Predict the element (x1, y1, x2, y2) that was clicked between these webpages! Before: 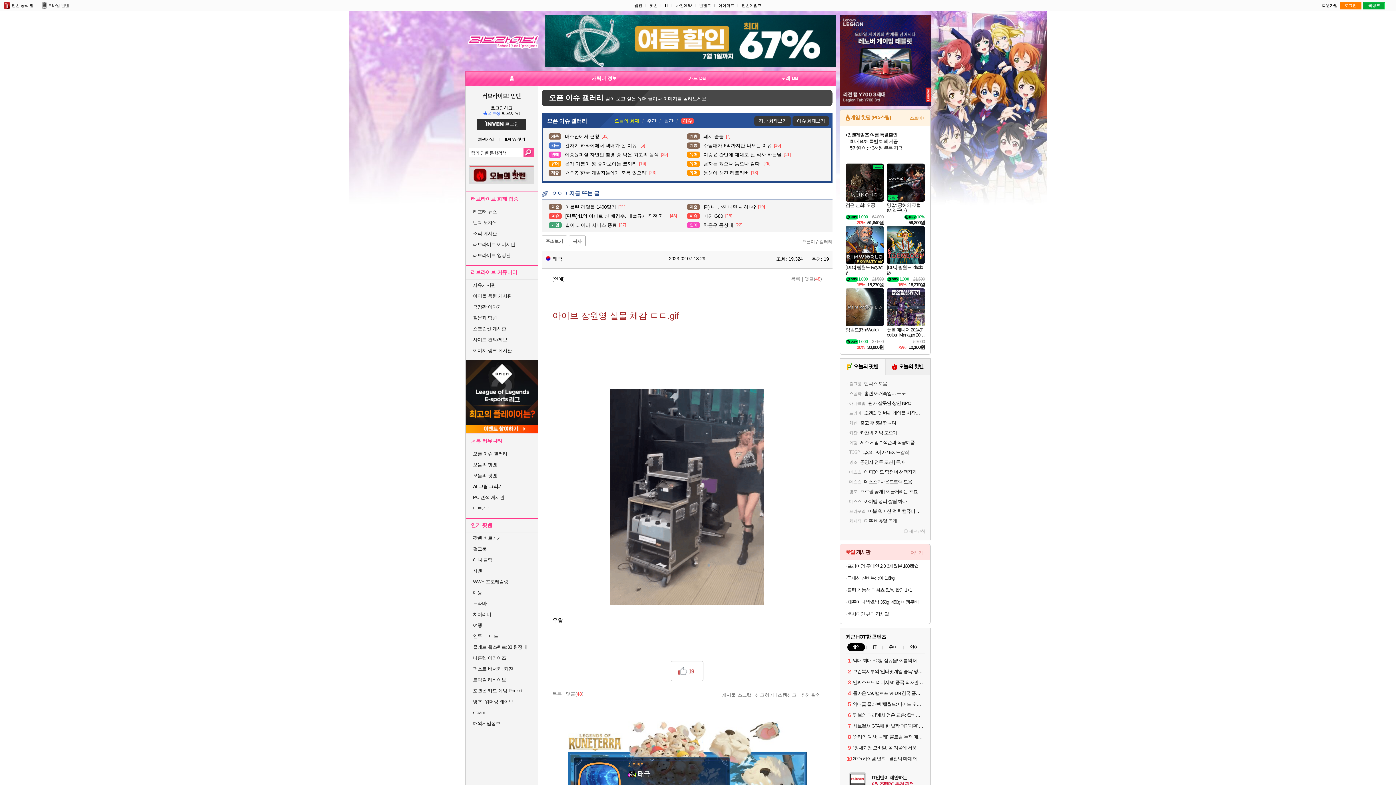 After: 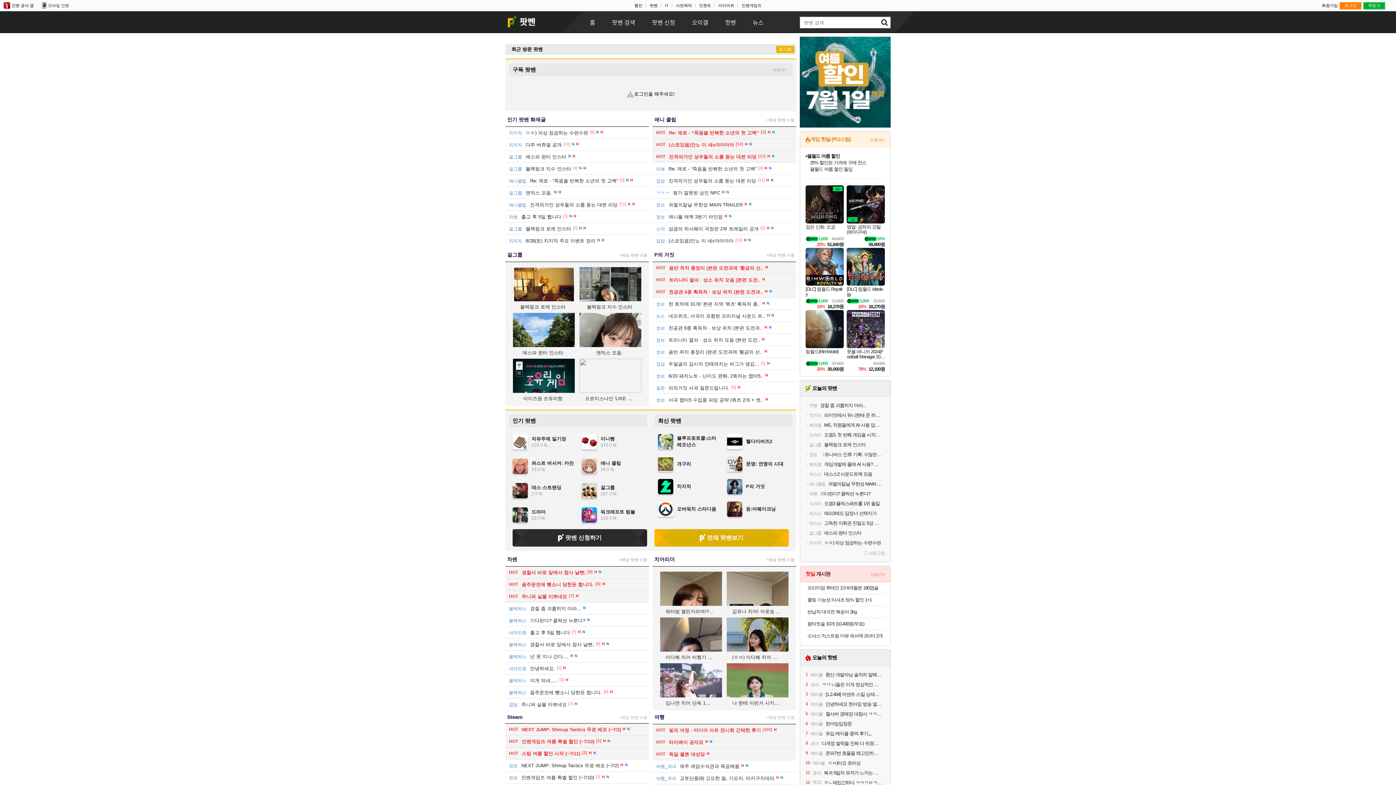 Action: bbox: (473, 536, 501, 540) label: 팟벤 바로가기